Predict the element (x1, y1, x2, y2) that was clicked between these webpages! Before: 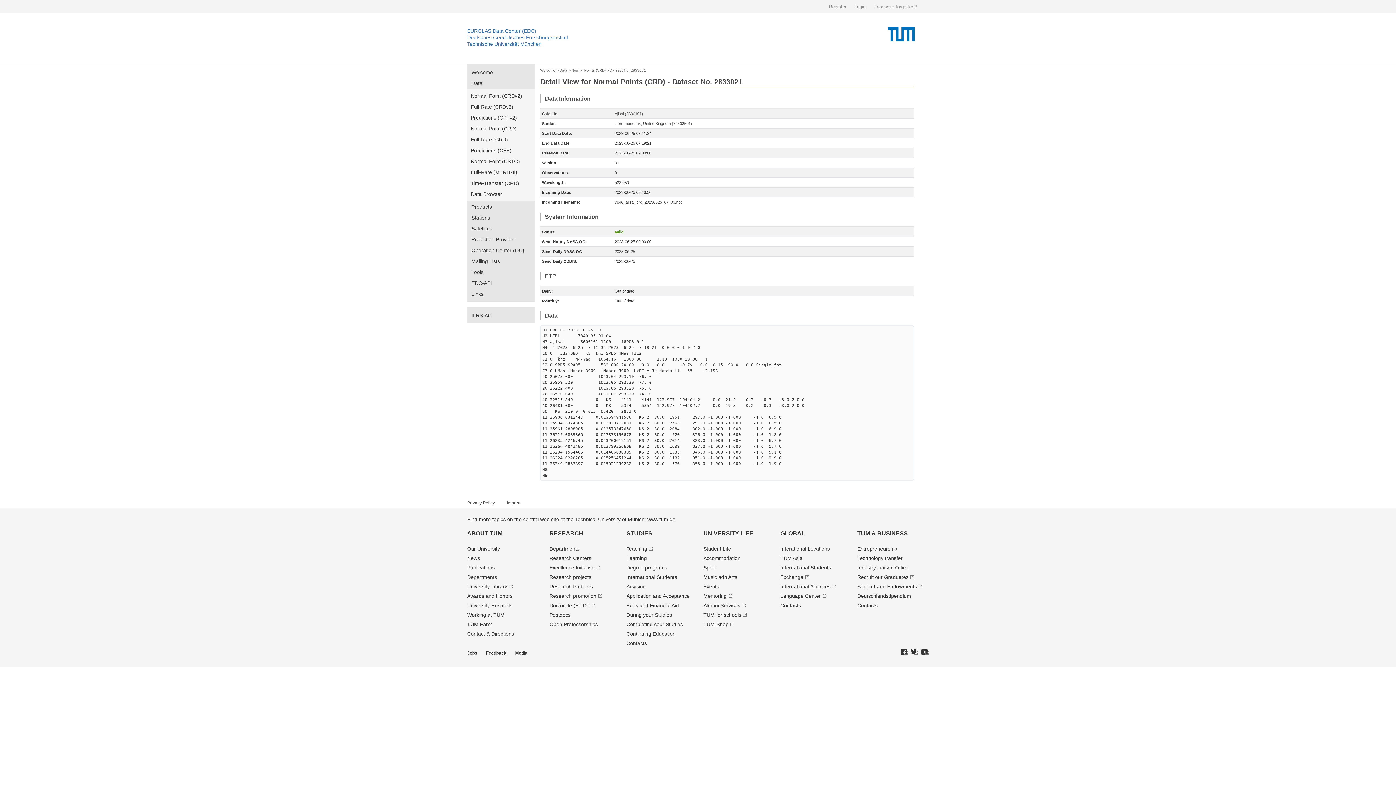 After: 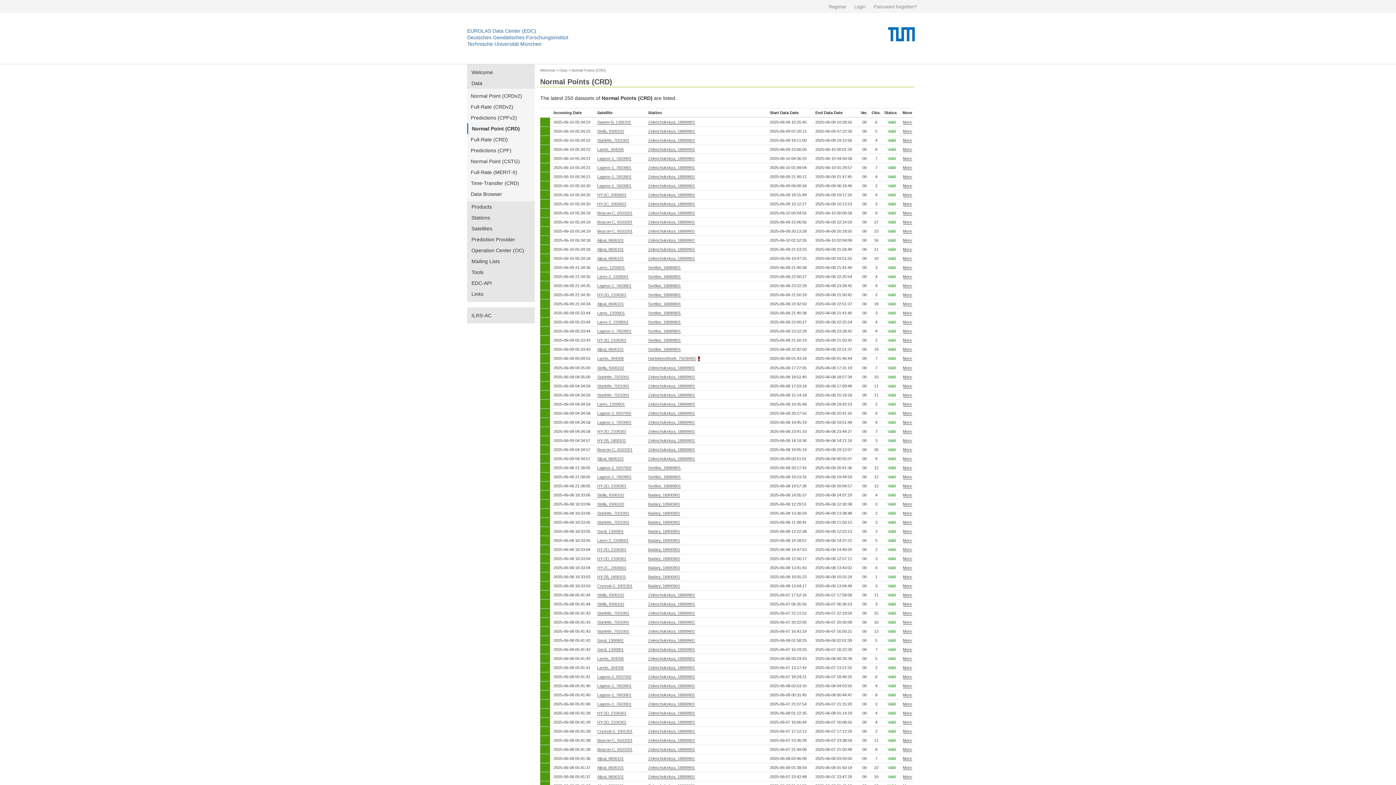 Action: label: Normal Point (CRD) bbox: (467, 123, 534, 134)